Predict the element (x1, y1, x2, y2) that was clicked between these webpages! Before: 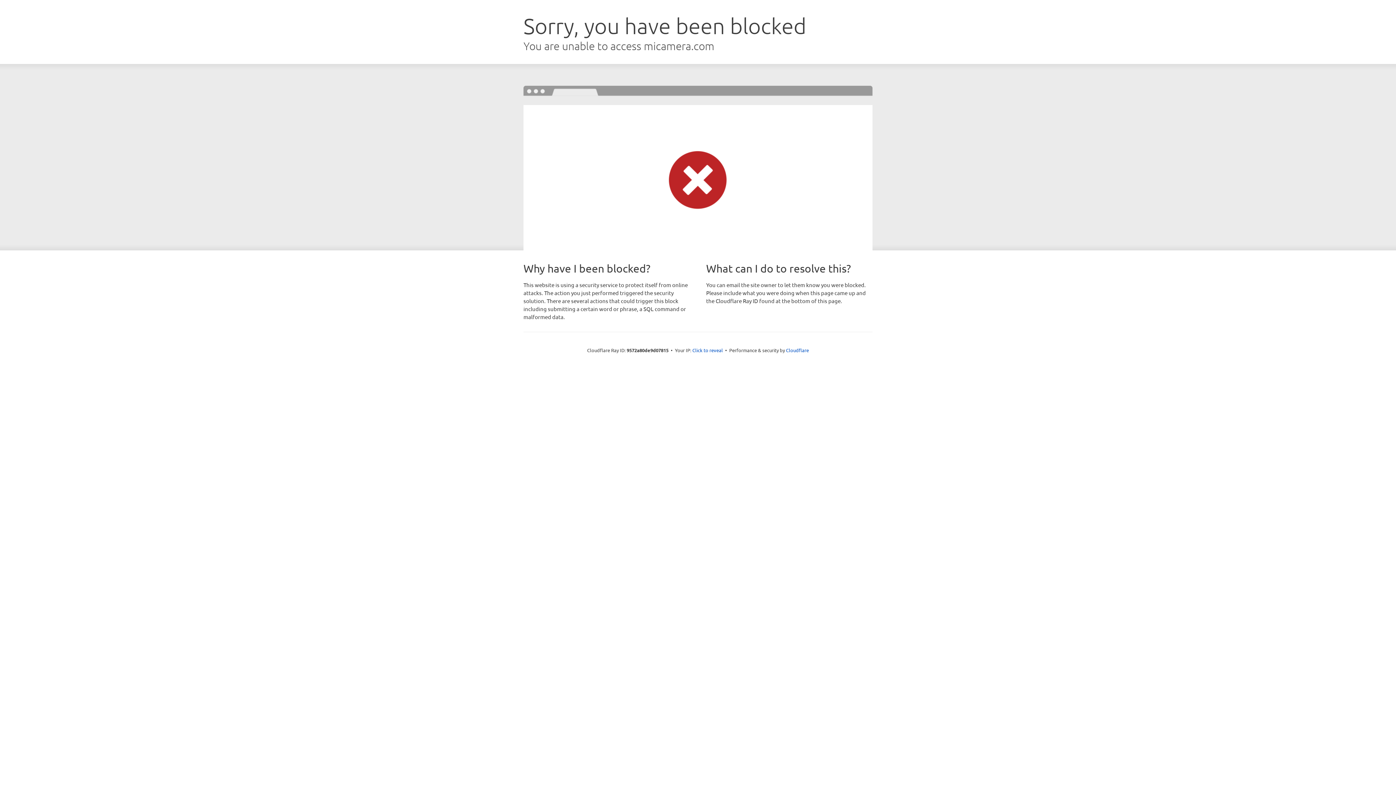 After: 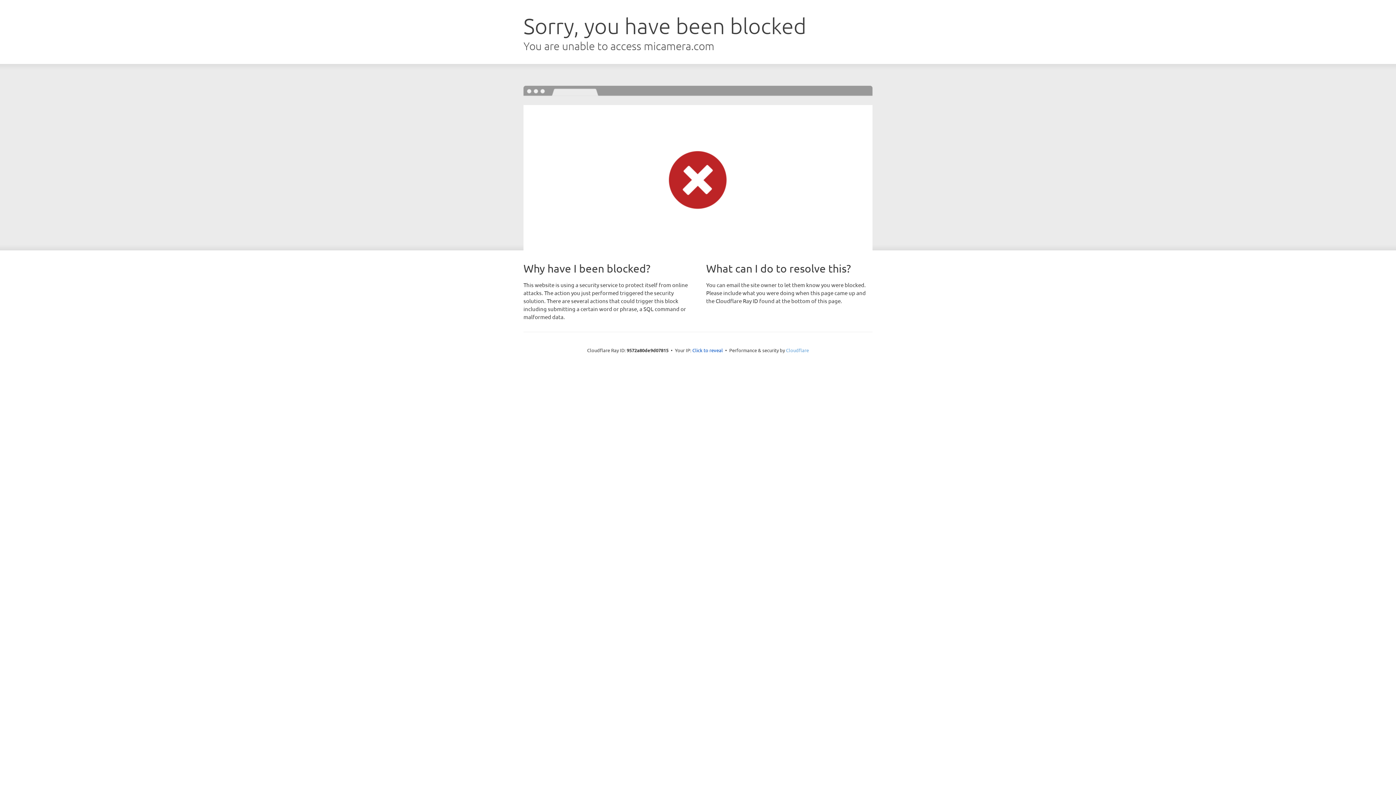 Action: bbox: (786, 347, 809, 353) label: Cloudflare